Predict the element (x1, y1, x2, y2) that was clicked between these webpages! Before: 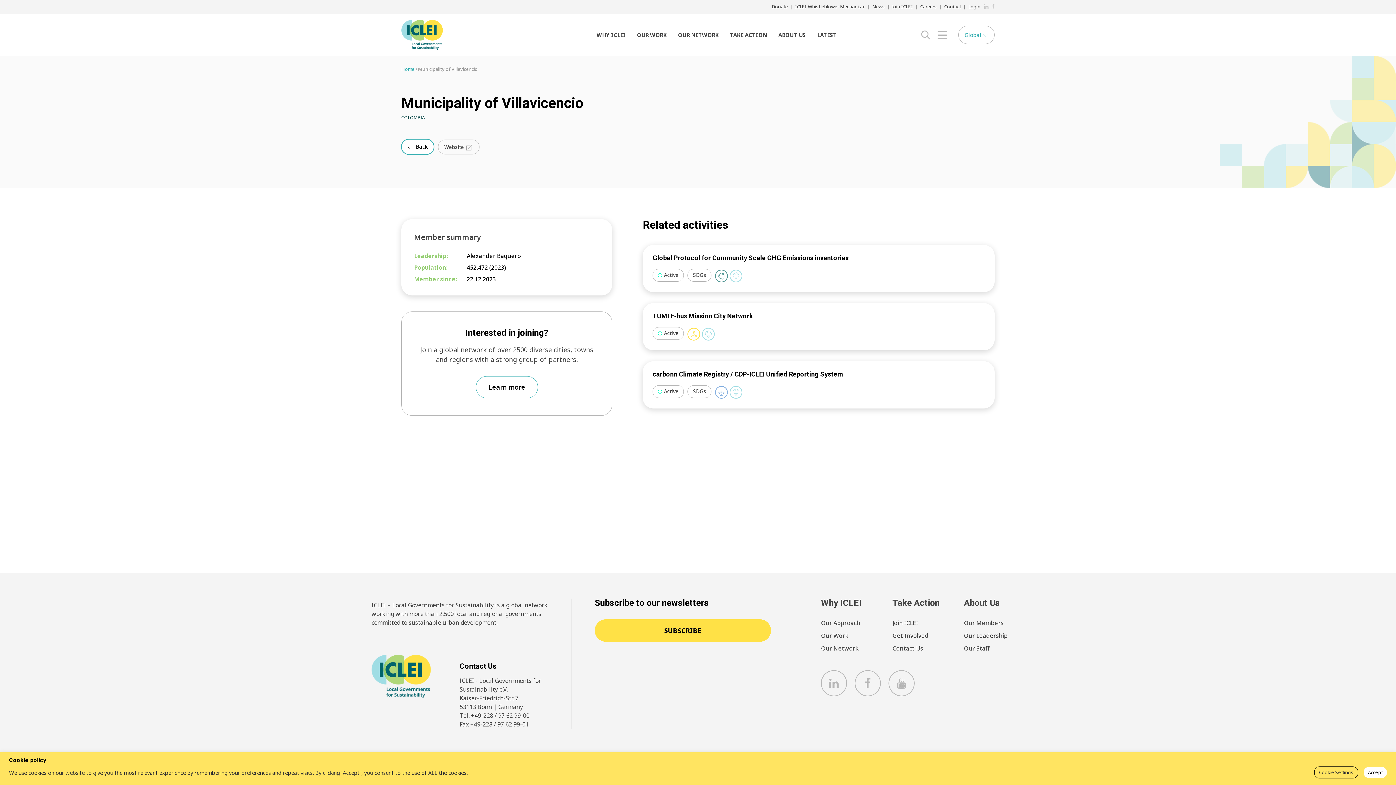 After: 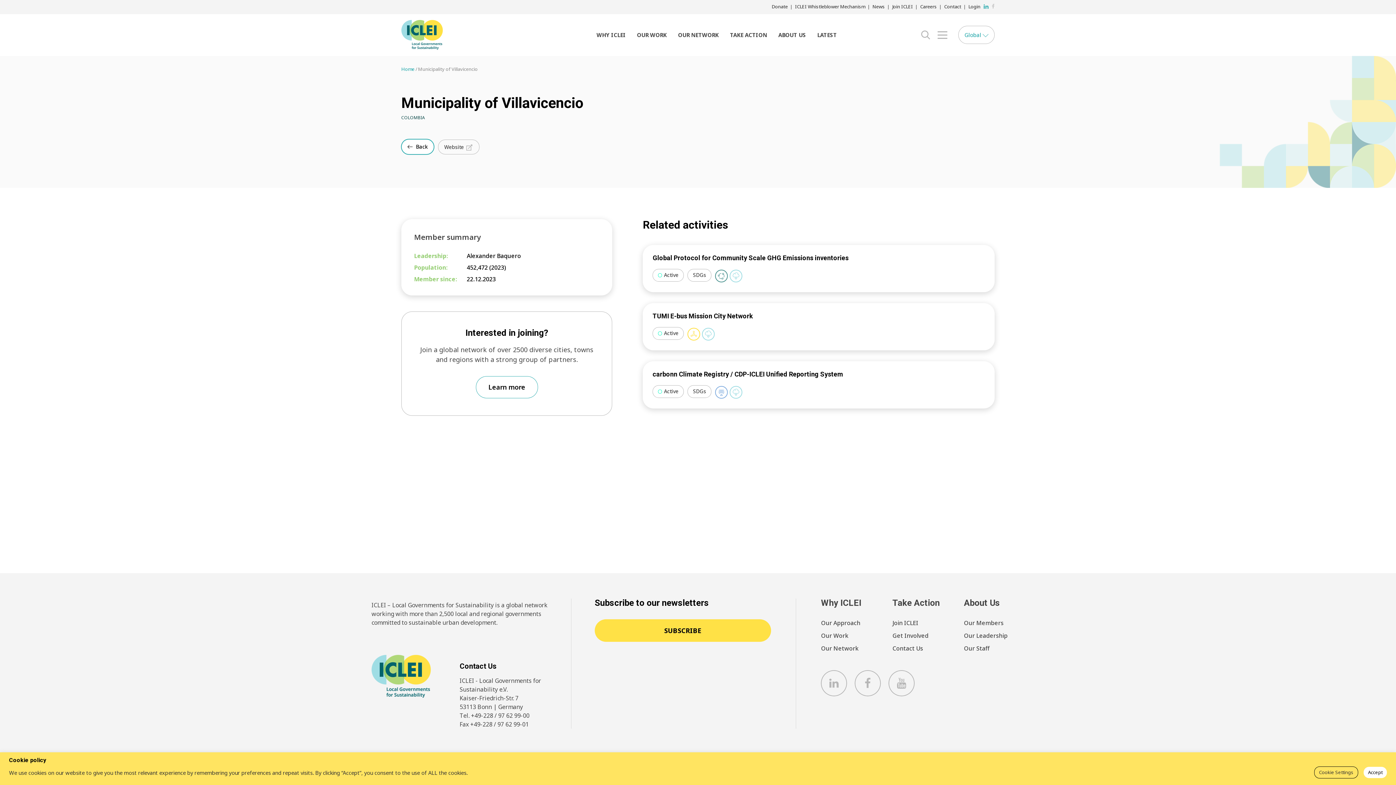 Action: label: LinkedIn bbox: (983, 3, 989, 10)